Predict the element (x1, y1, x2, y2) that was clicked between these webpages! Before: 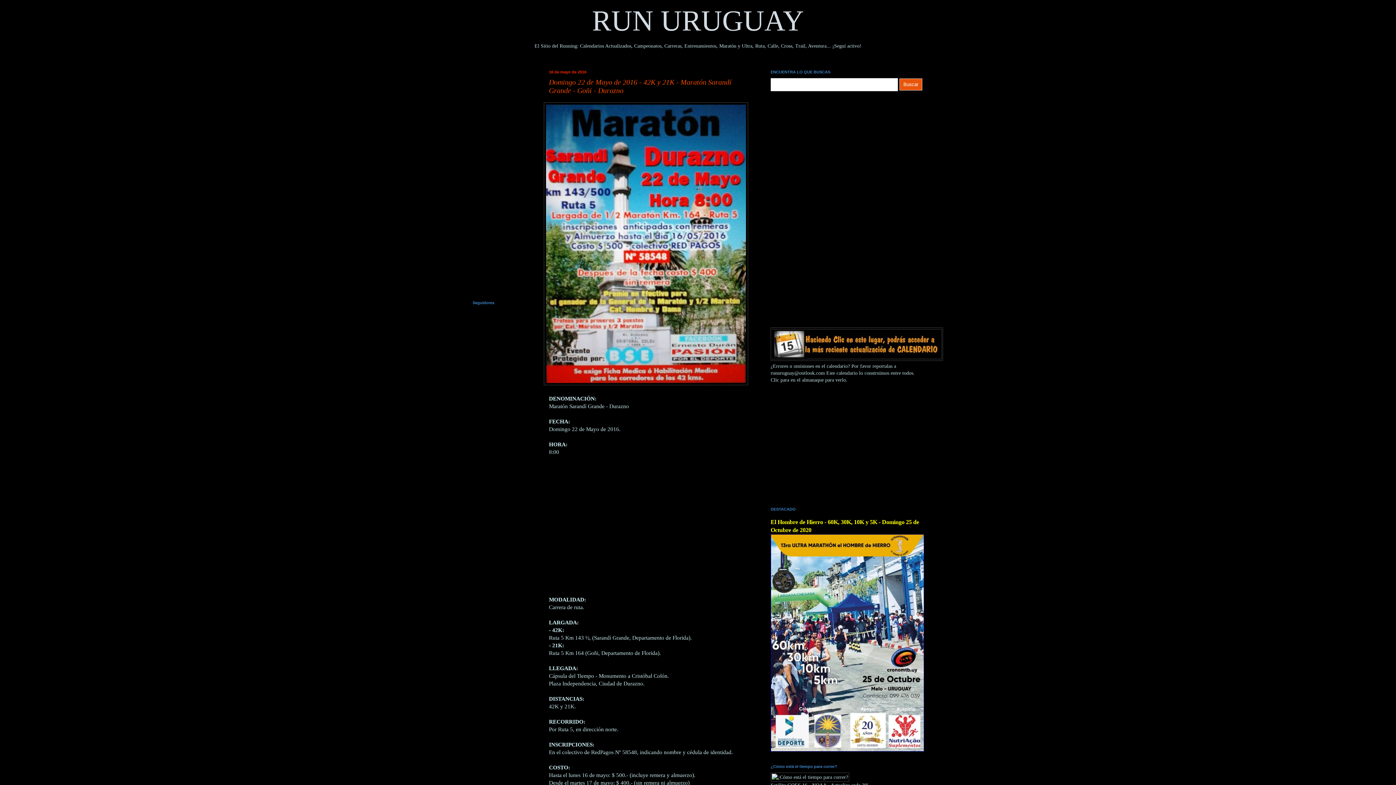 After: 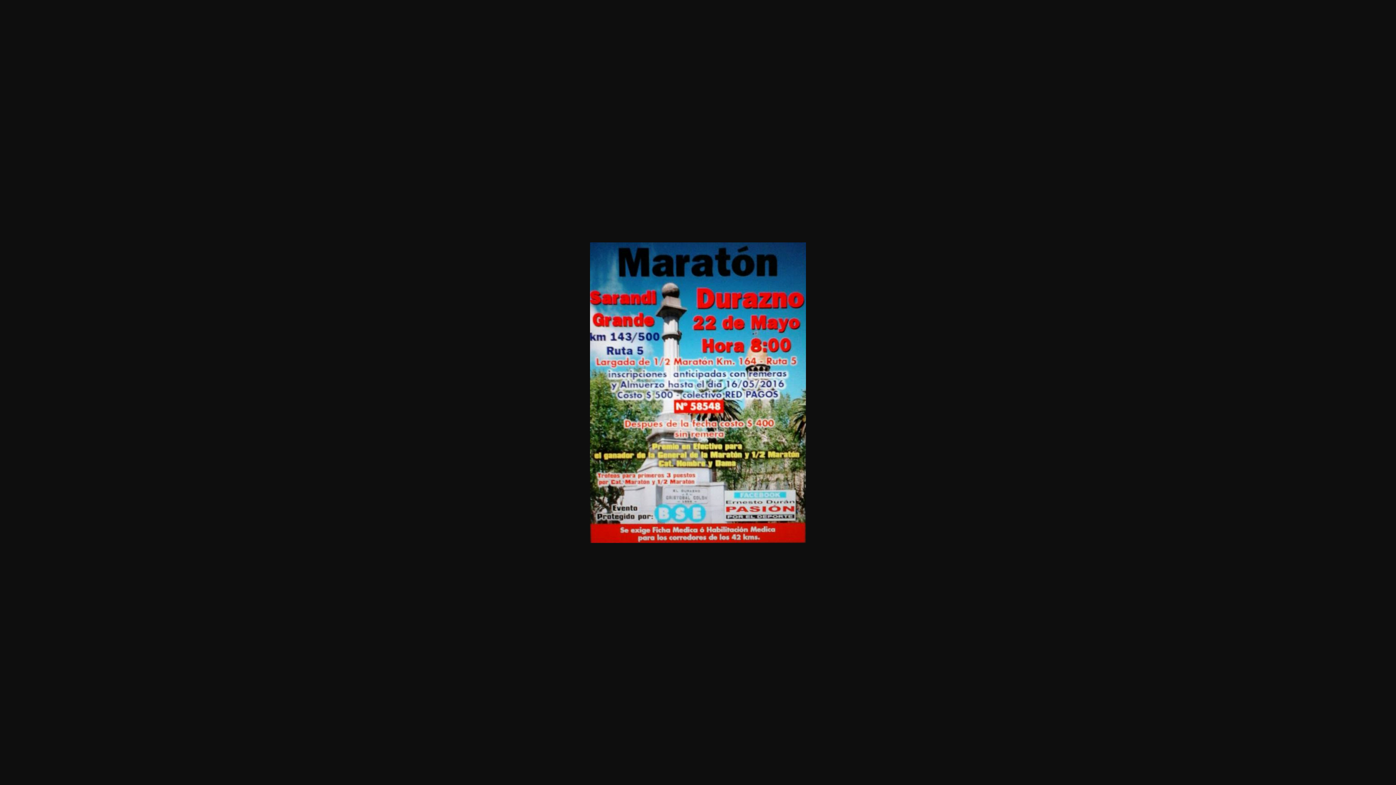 Action: bbox: (549, 380, 742, 386)